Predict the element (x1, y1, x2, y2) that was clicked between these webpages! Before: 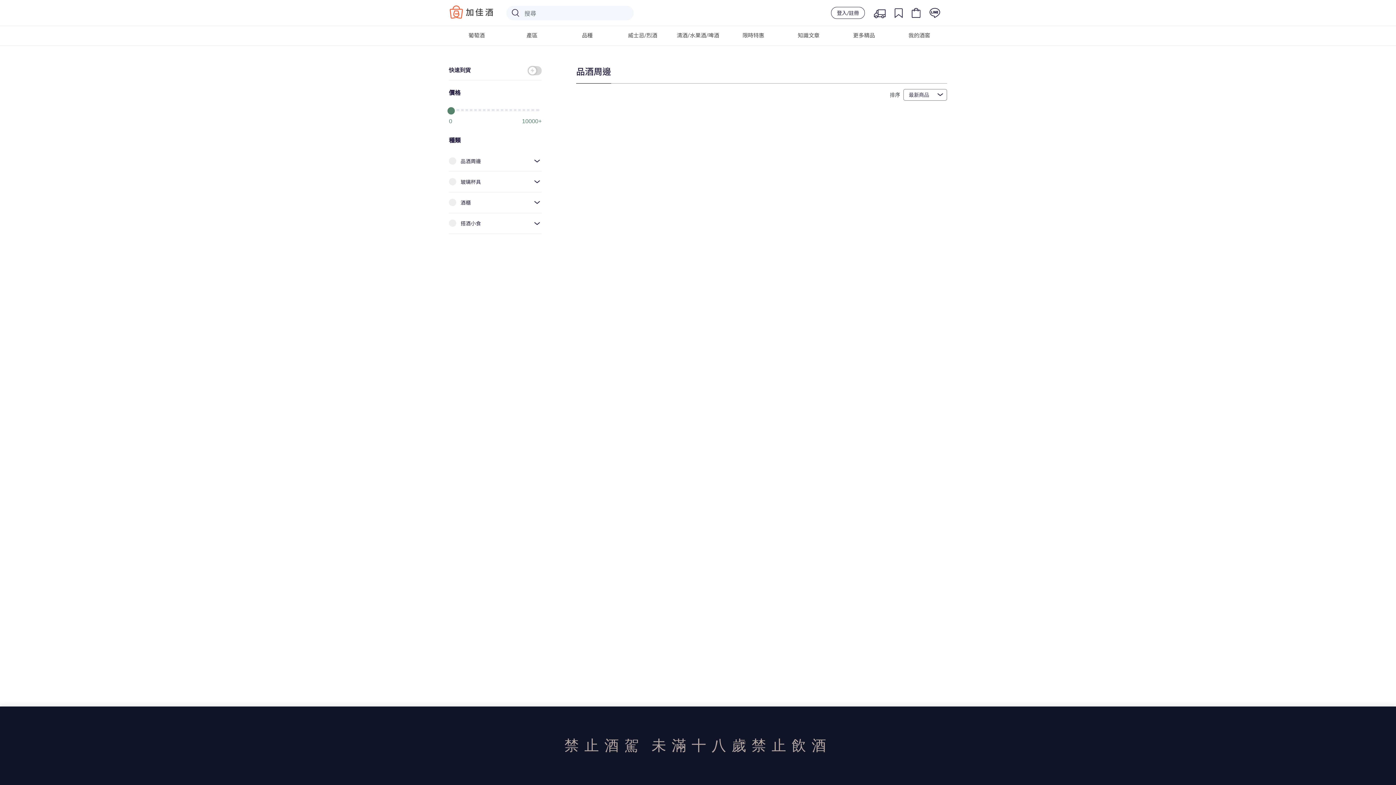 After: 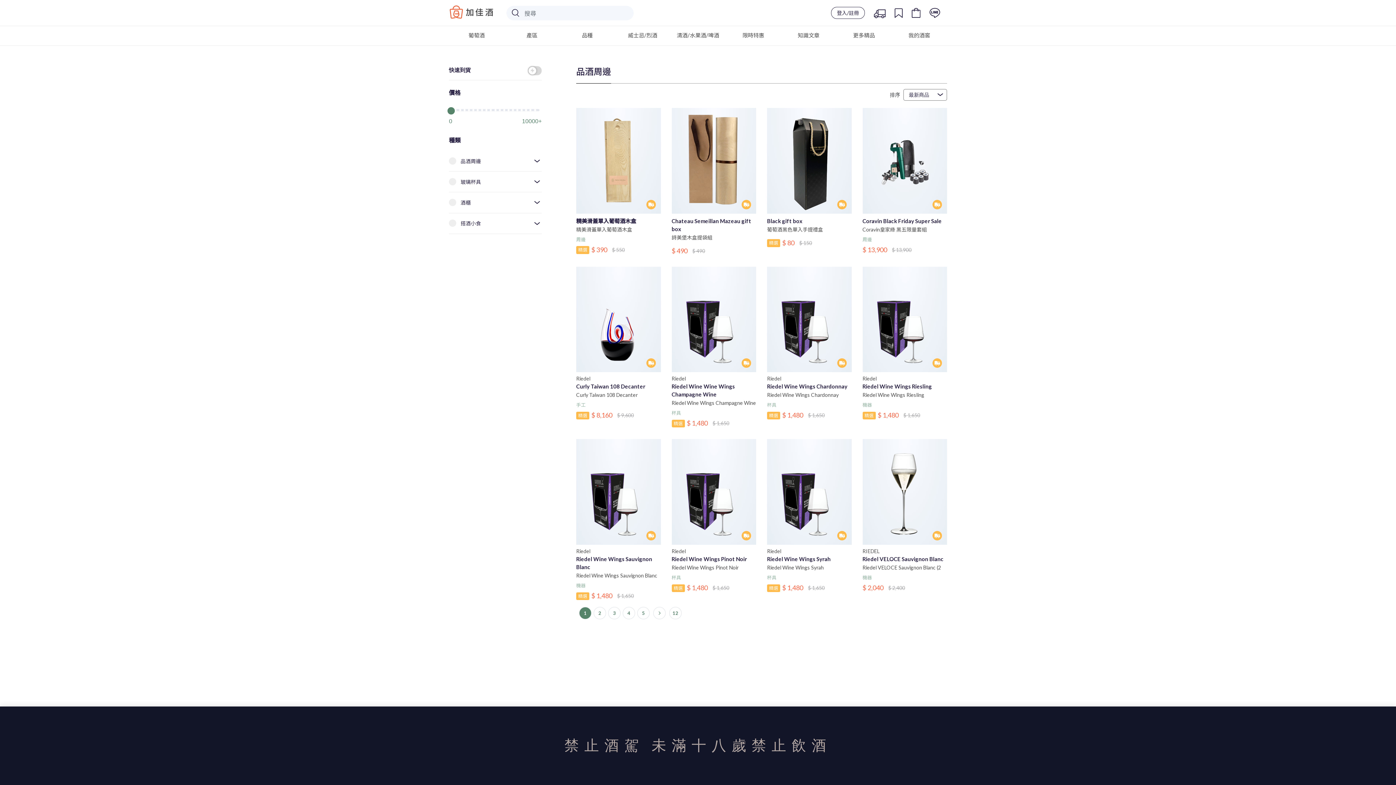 Action: bbox: (836, 28, 891, 39) label: 更多精品